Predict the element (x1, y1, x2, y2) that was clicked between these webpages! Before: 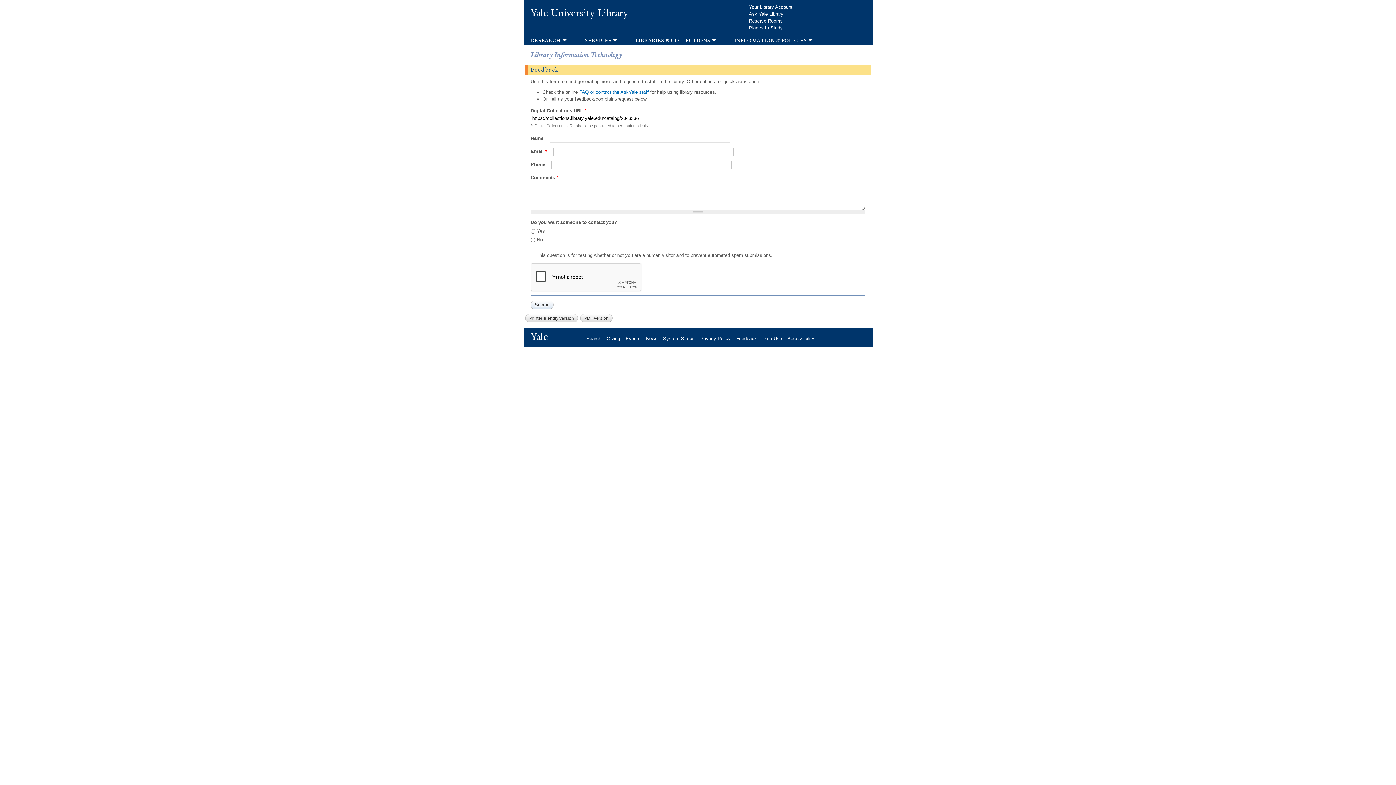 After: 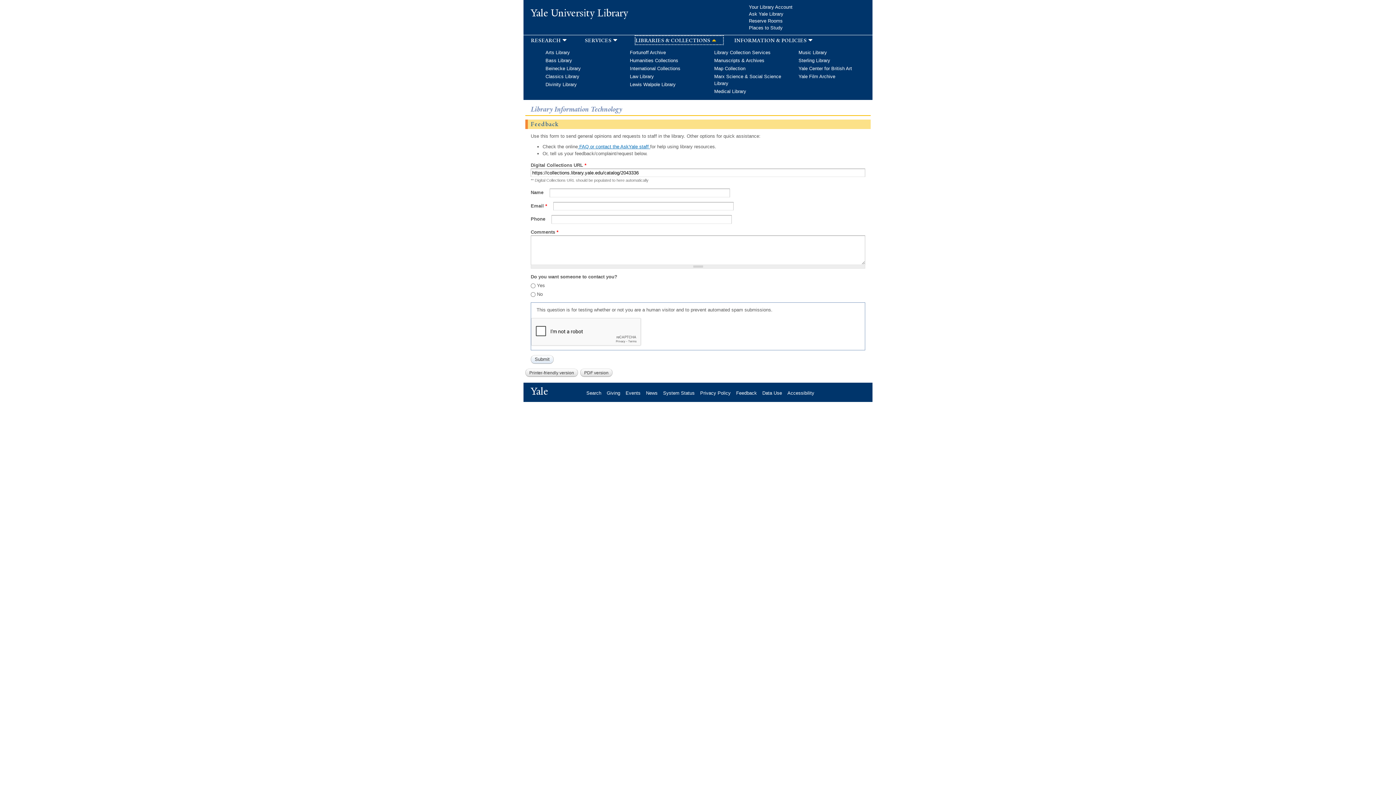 Action: label: libraries & collections bbox: (635, 36, 723, 44)